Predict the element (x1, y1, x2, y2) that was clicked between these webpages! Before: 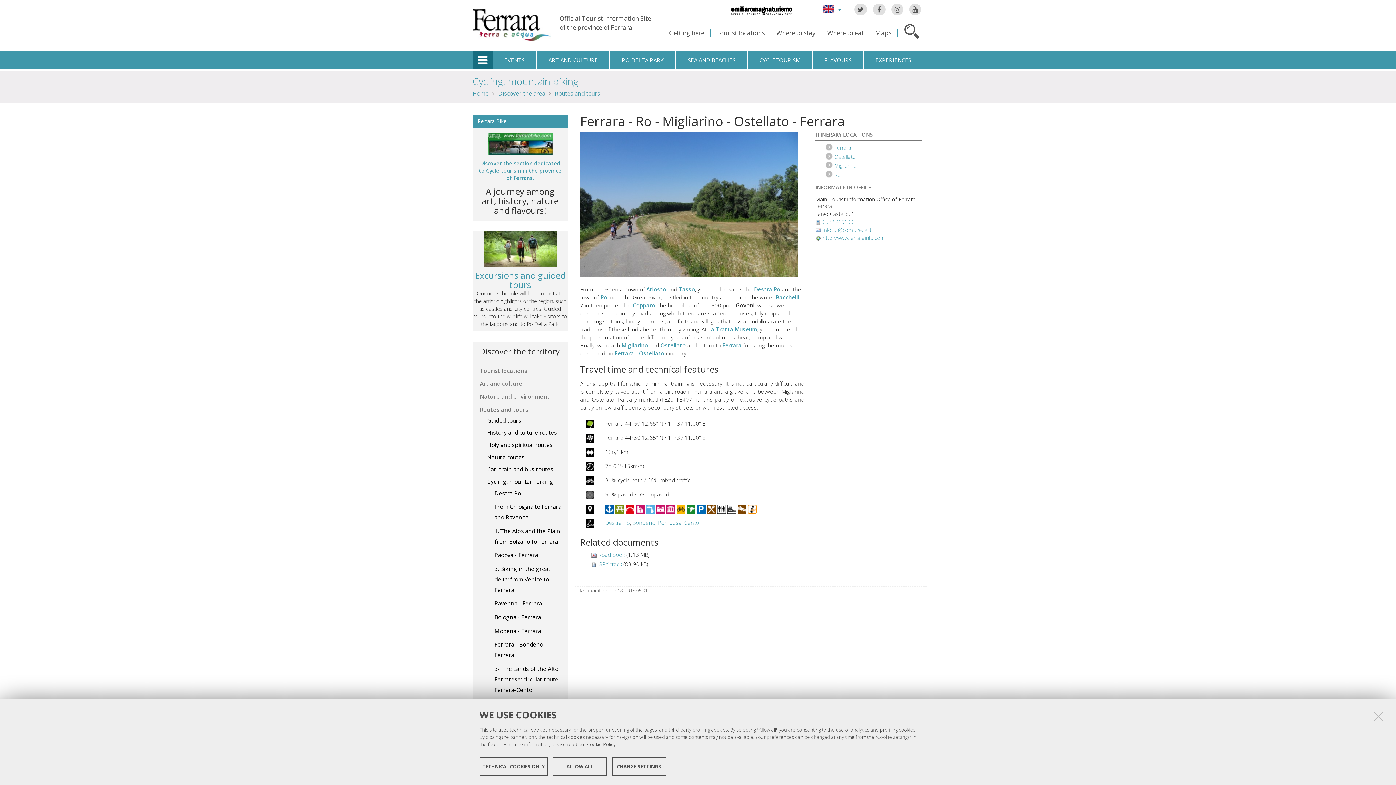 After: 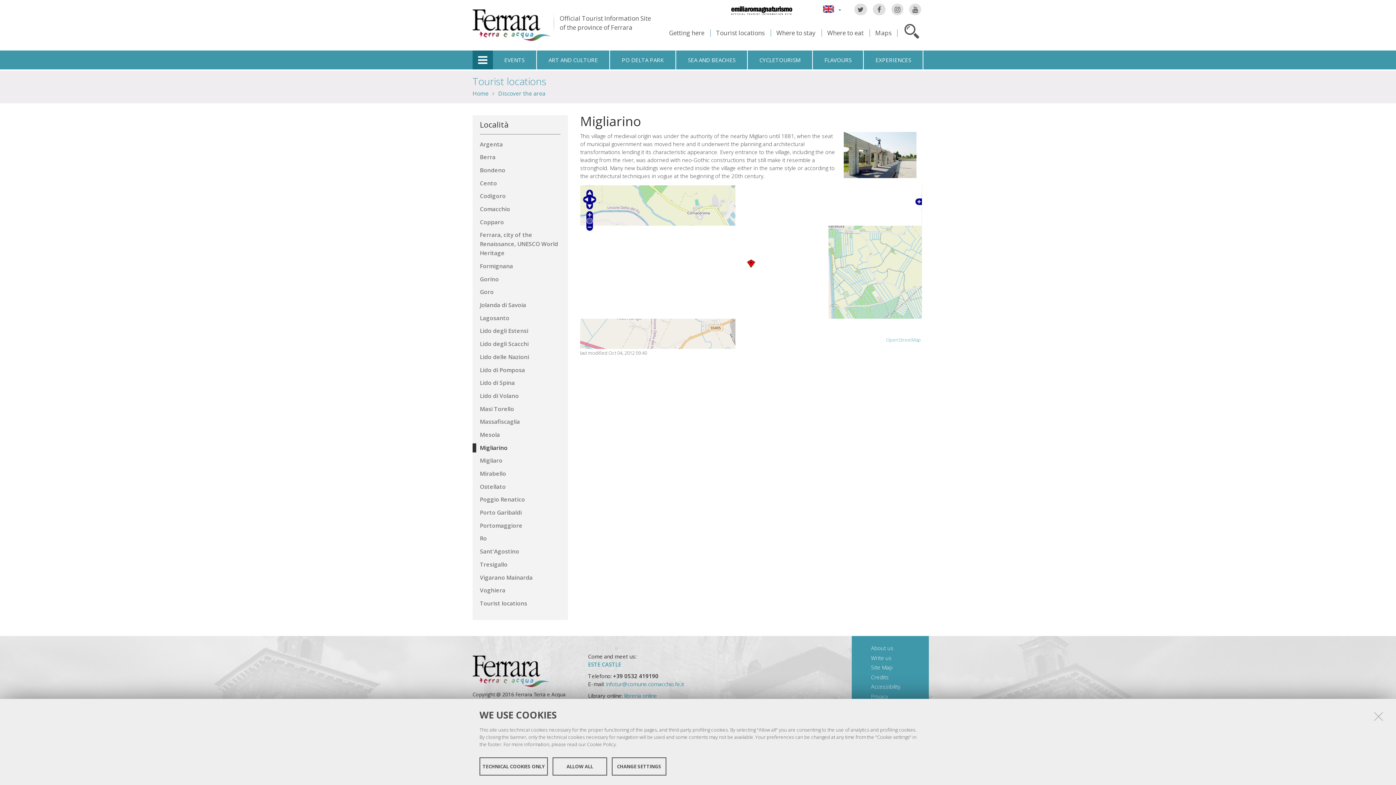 Action: label: Migliarino bbox: (621, 341, 648, 349)